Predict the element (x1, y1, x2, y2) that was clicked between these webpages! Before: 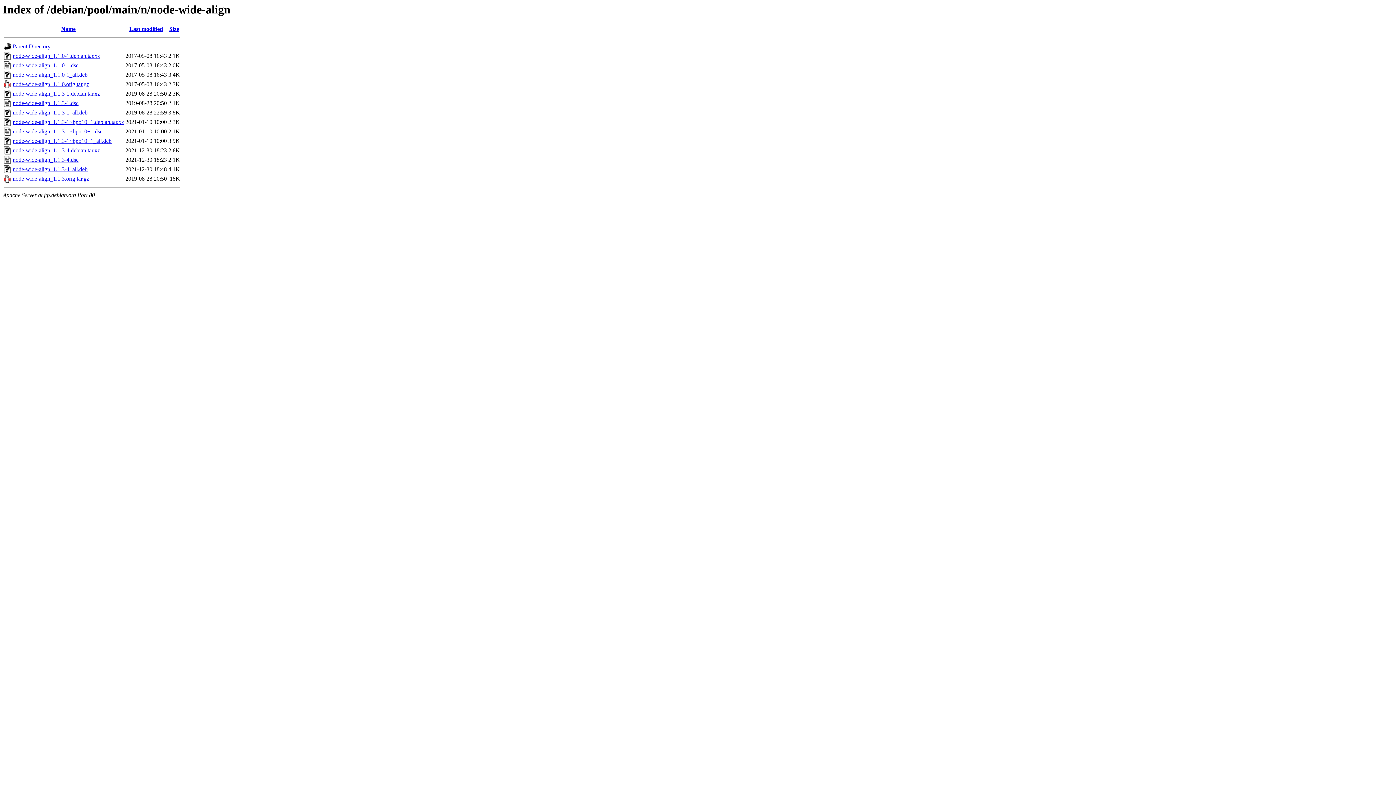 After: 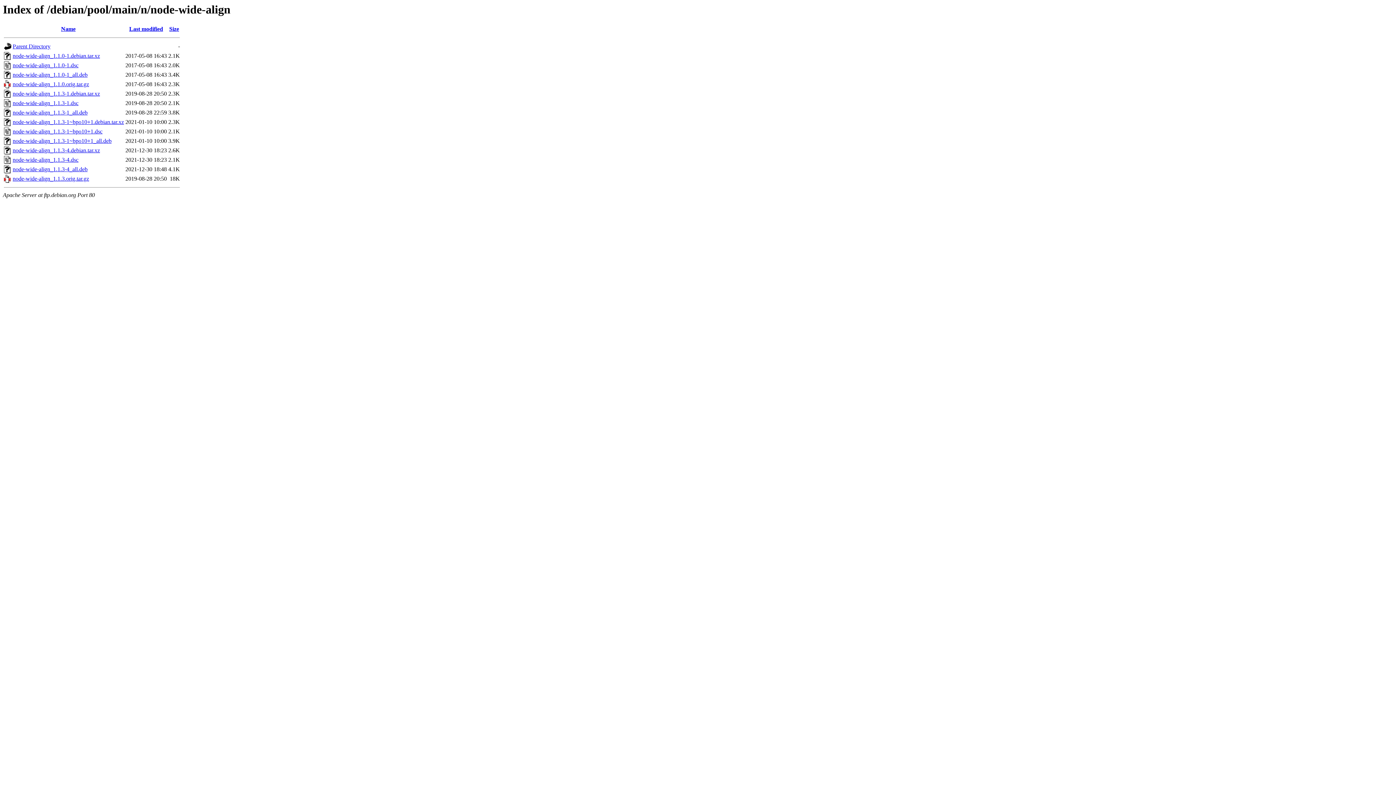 Action: label: node-wide-align_1.1.3-1.debian.tar.xz bbox: (12, 90, 100, 96)